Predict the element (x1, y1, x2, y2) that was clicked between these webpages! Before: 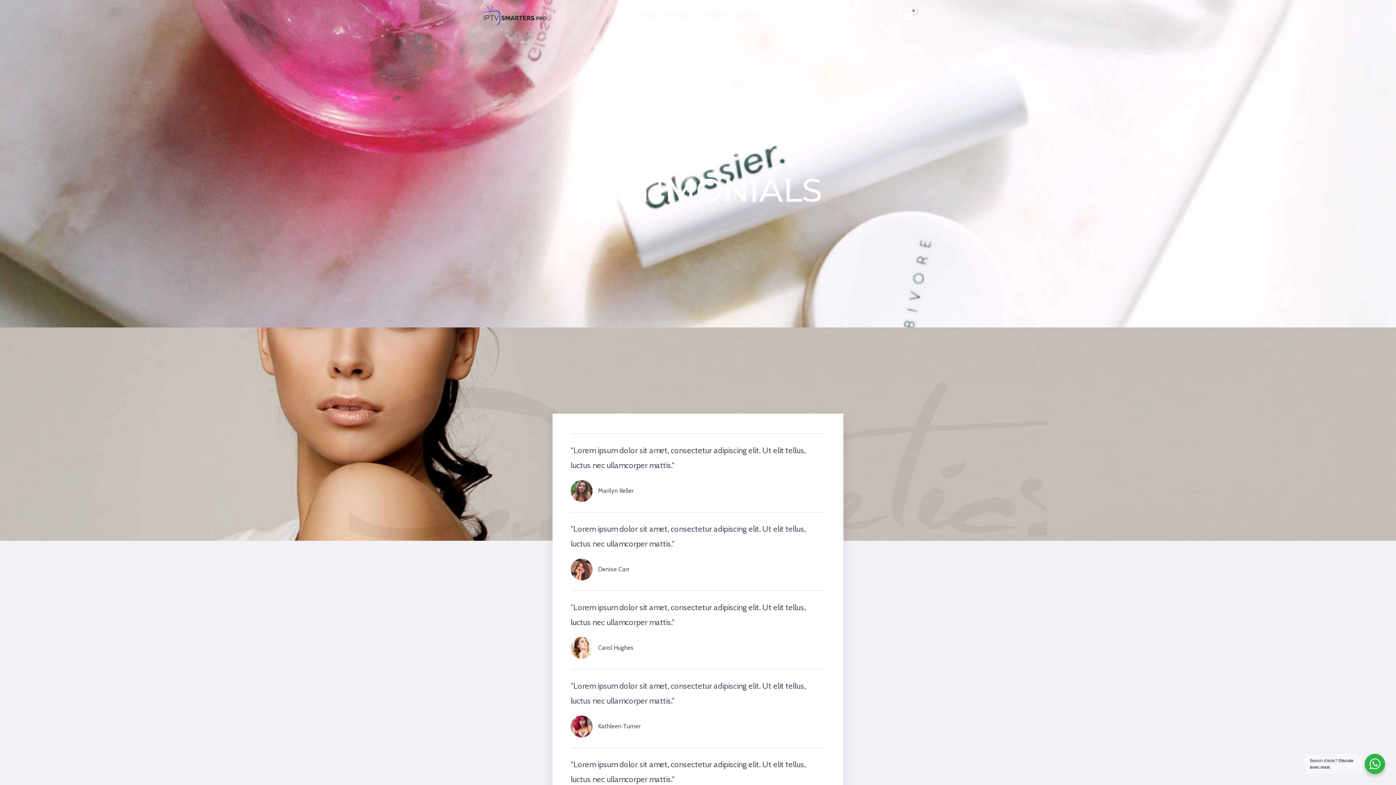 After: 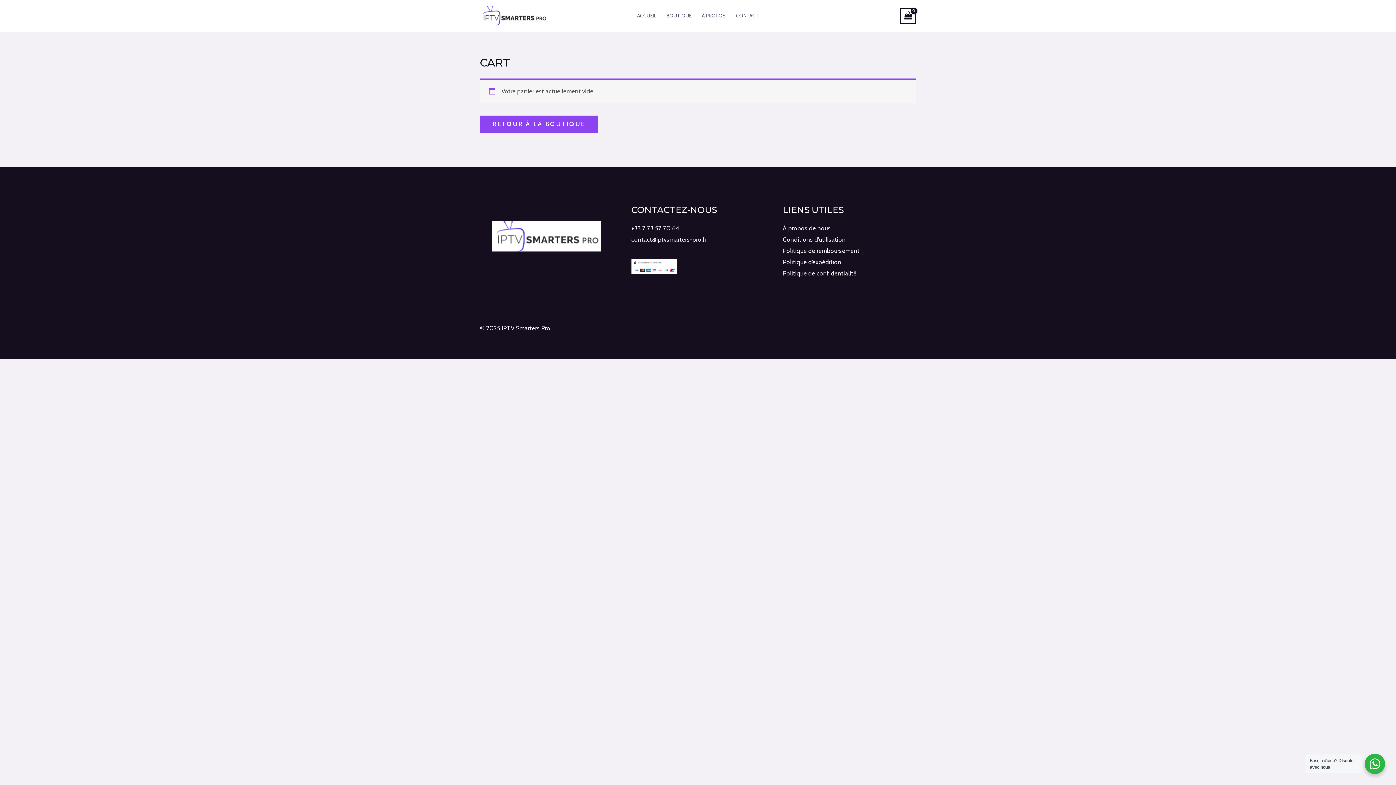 Action: bbox: (900, 7, 916, 23) label: View Shopping Cart, empty